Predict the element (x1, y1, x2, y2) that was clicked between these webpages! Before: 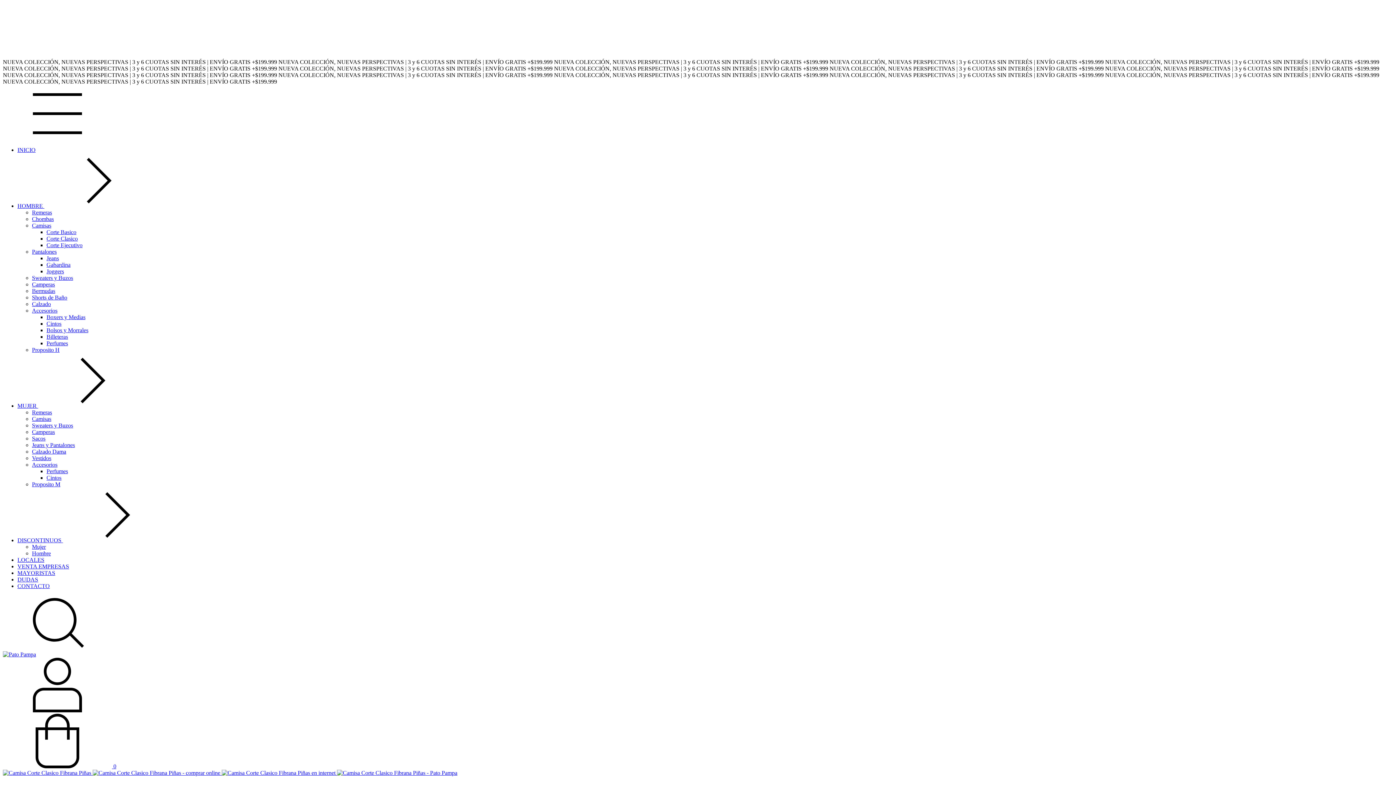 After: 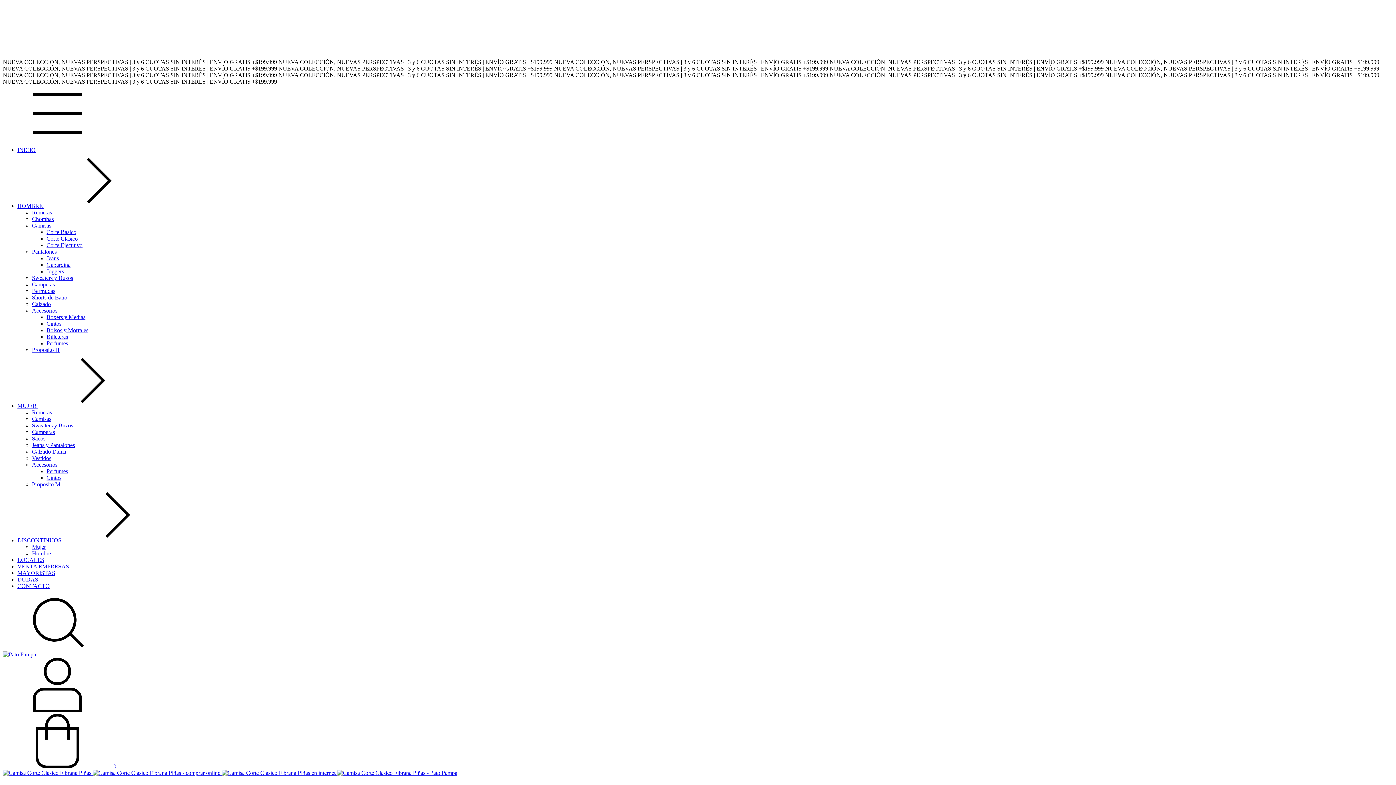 Action: label:  0 bbox: (2, 763, 116, 769)